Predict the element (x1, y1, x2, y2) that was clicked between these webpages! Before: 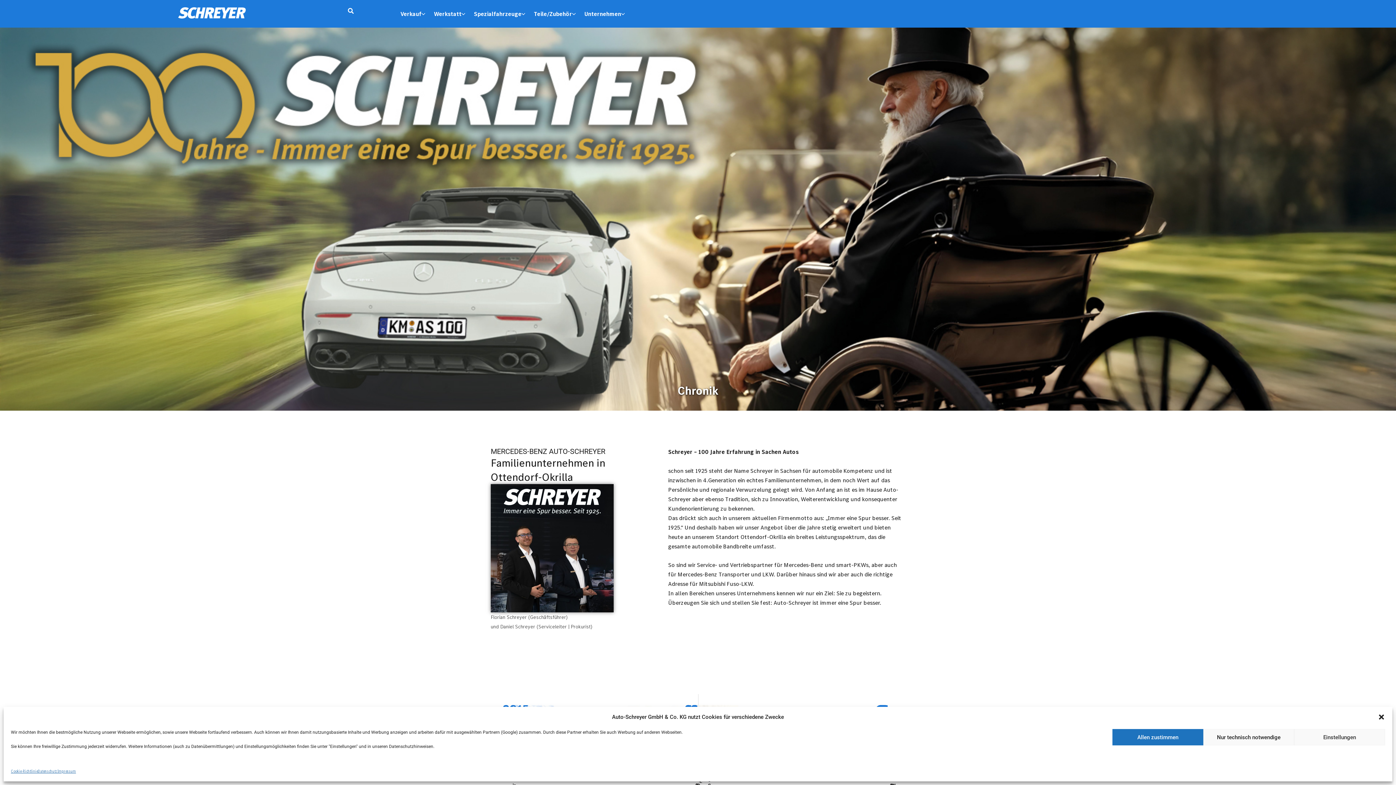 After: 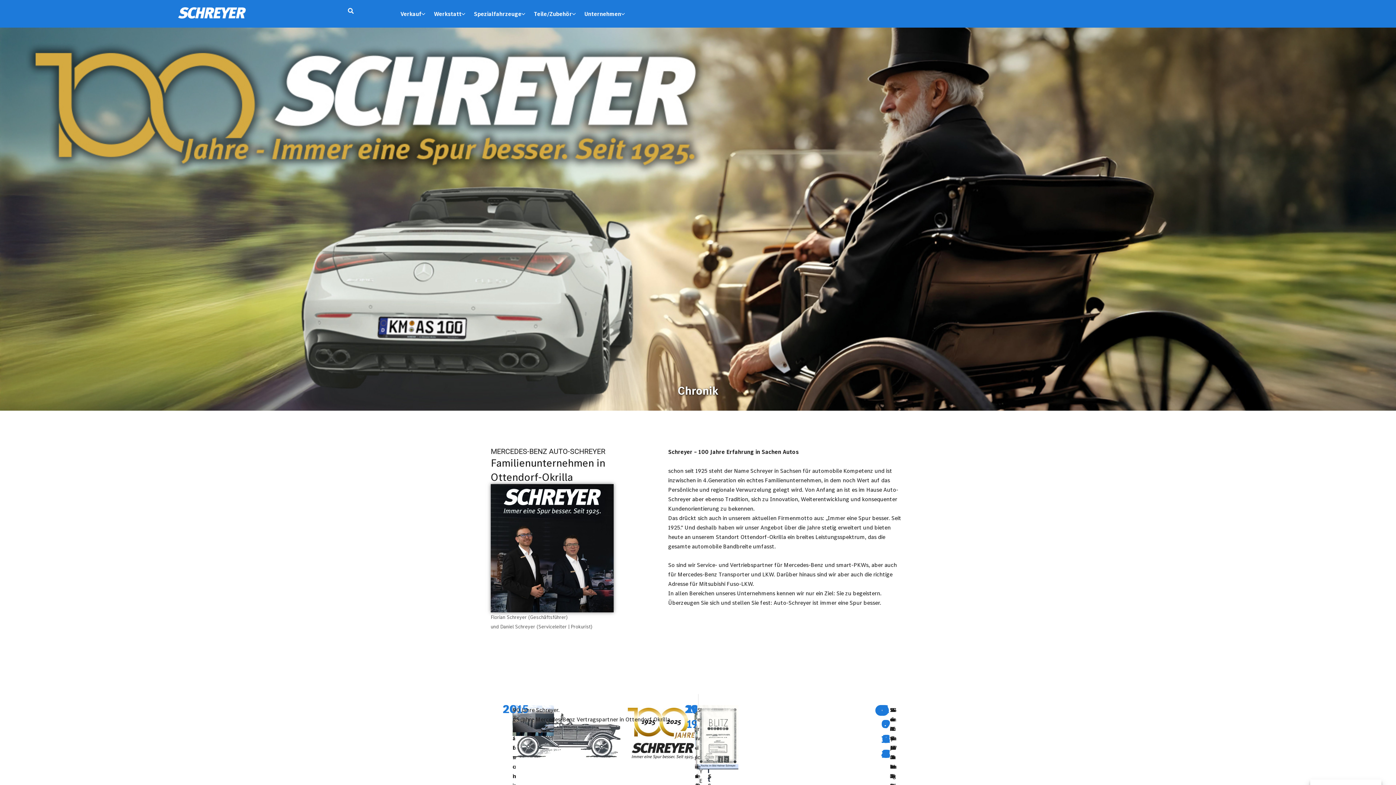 Action: bbox: (1112, 729, 1203, 745) label: Allen zustimmen